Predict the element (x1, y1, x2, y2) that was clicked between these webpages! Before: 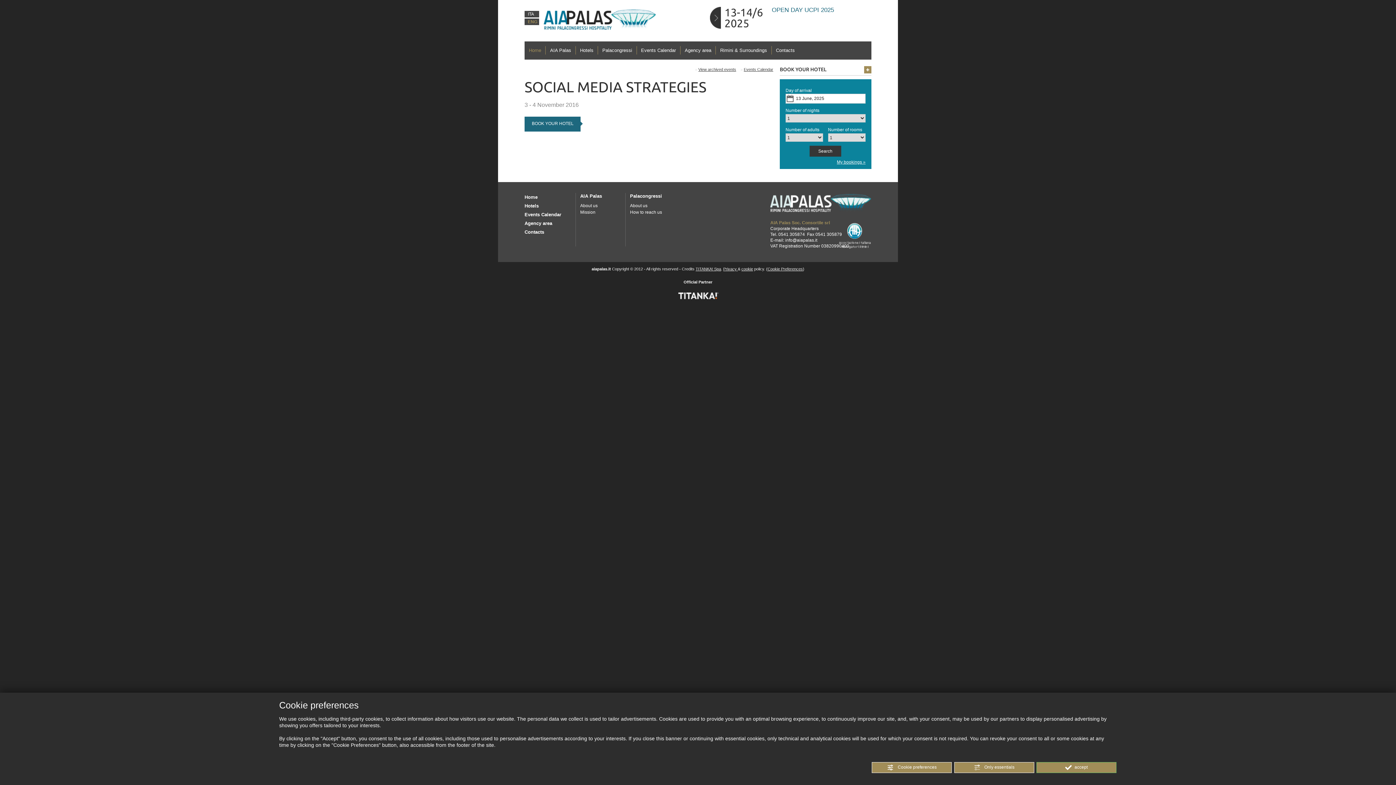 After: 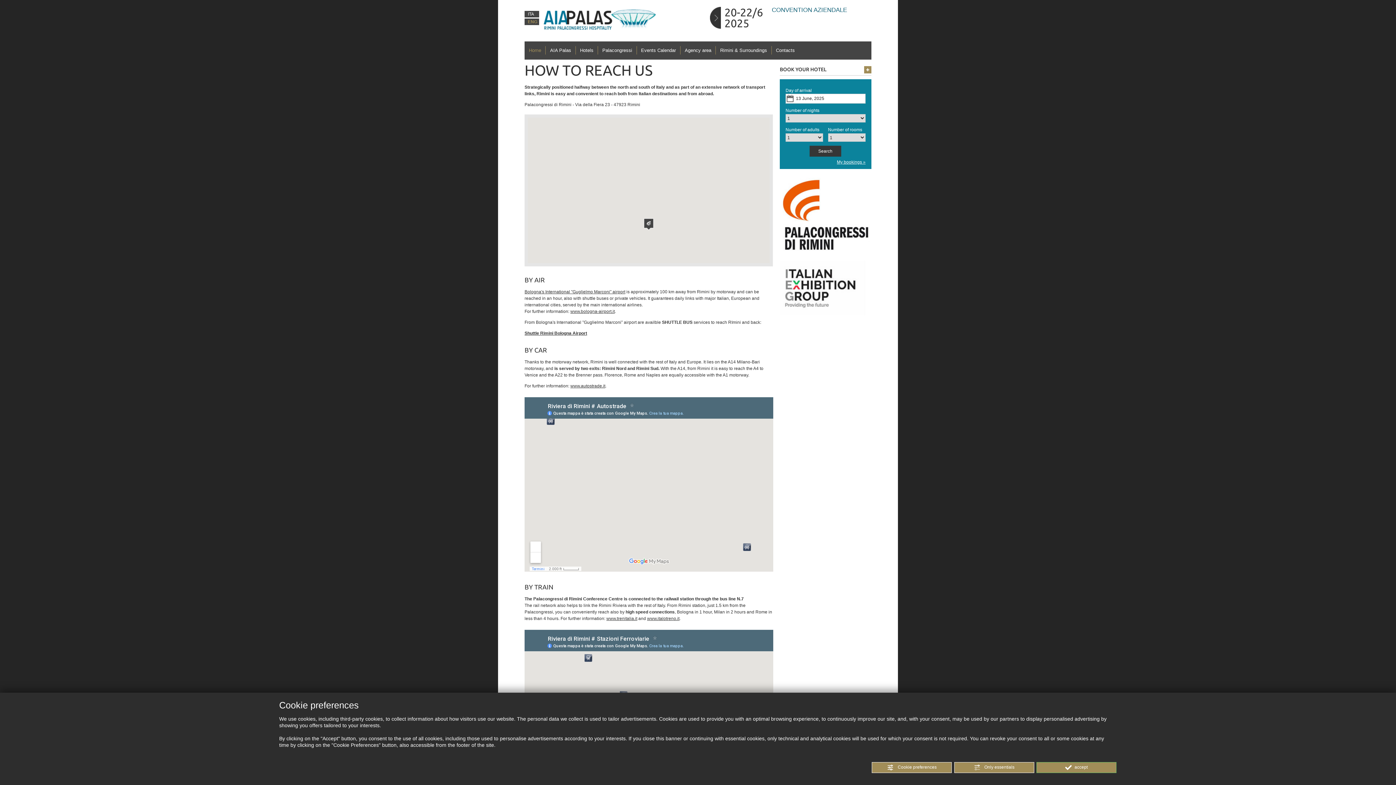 Action: bbox: (630, 209, 662, 215) label: How to reach us